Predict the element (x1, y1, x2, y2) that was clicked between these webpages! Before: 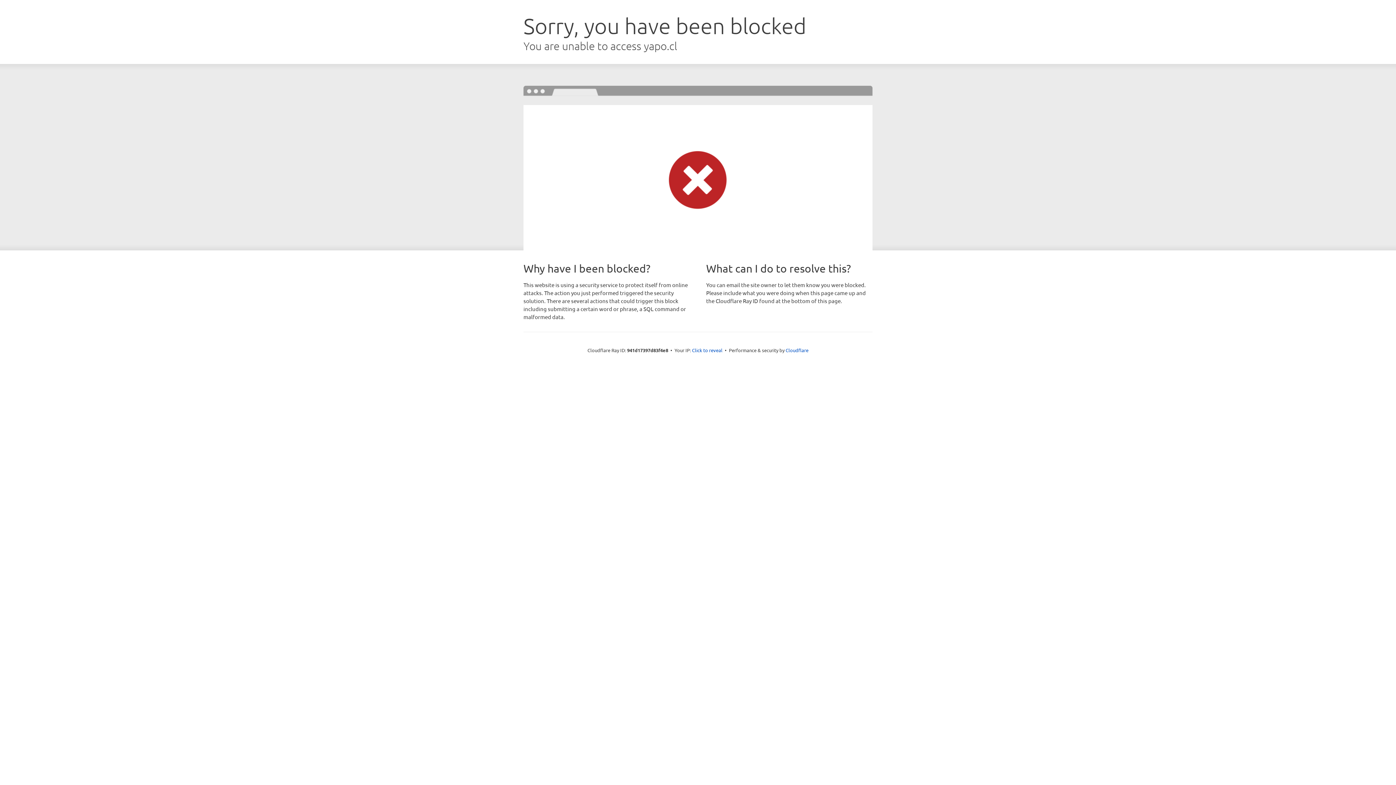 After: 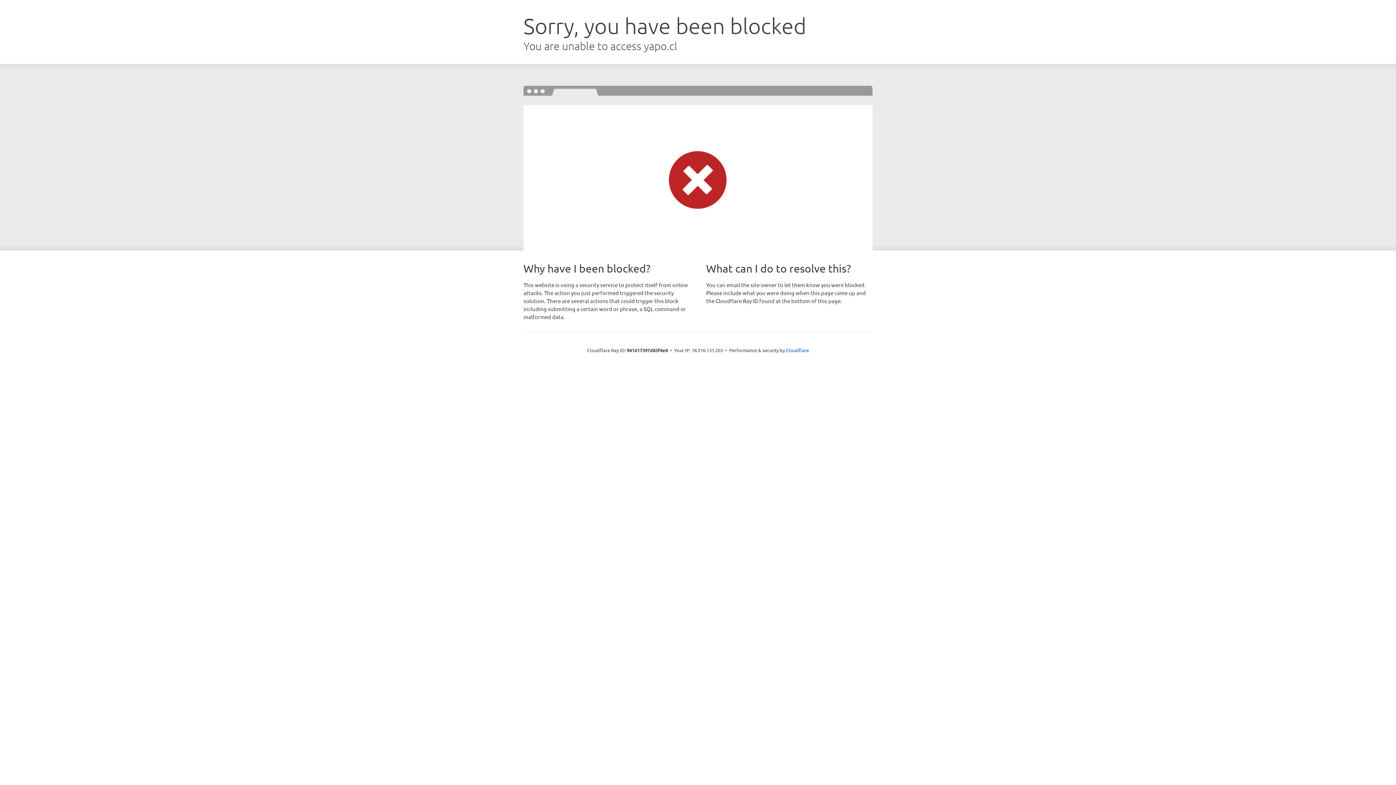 Action: bbox: (692, 346, 722, 353) label: Click to reveal